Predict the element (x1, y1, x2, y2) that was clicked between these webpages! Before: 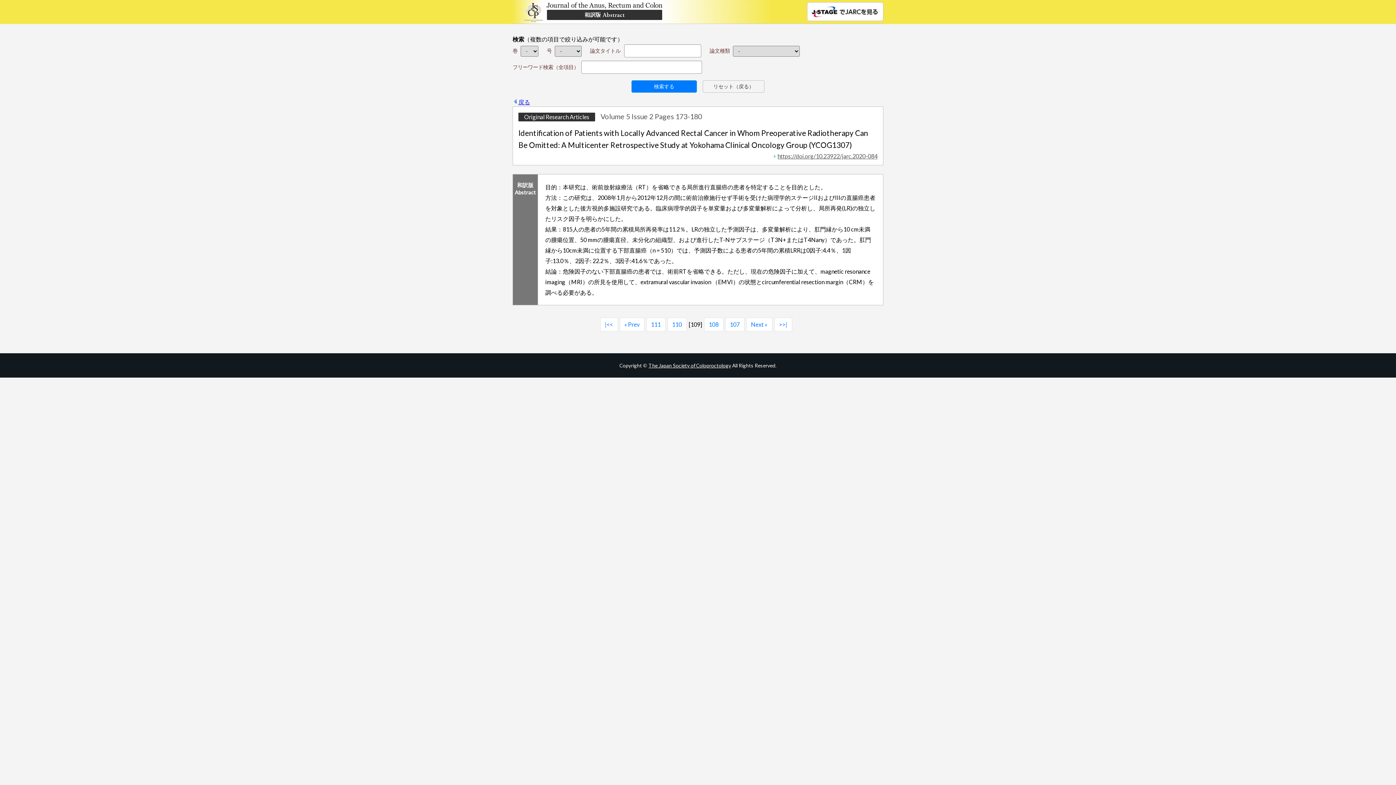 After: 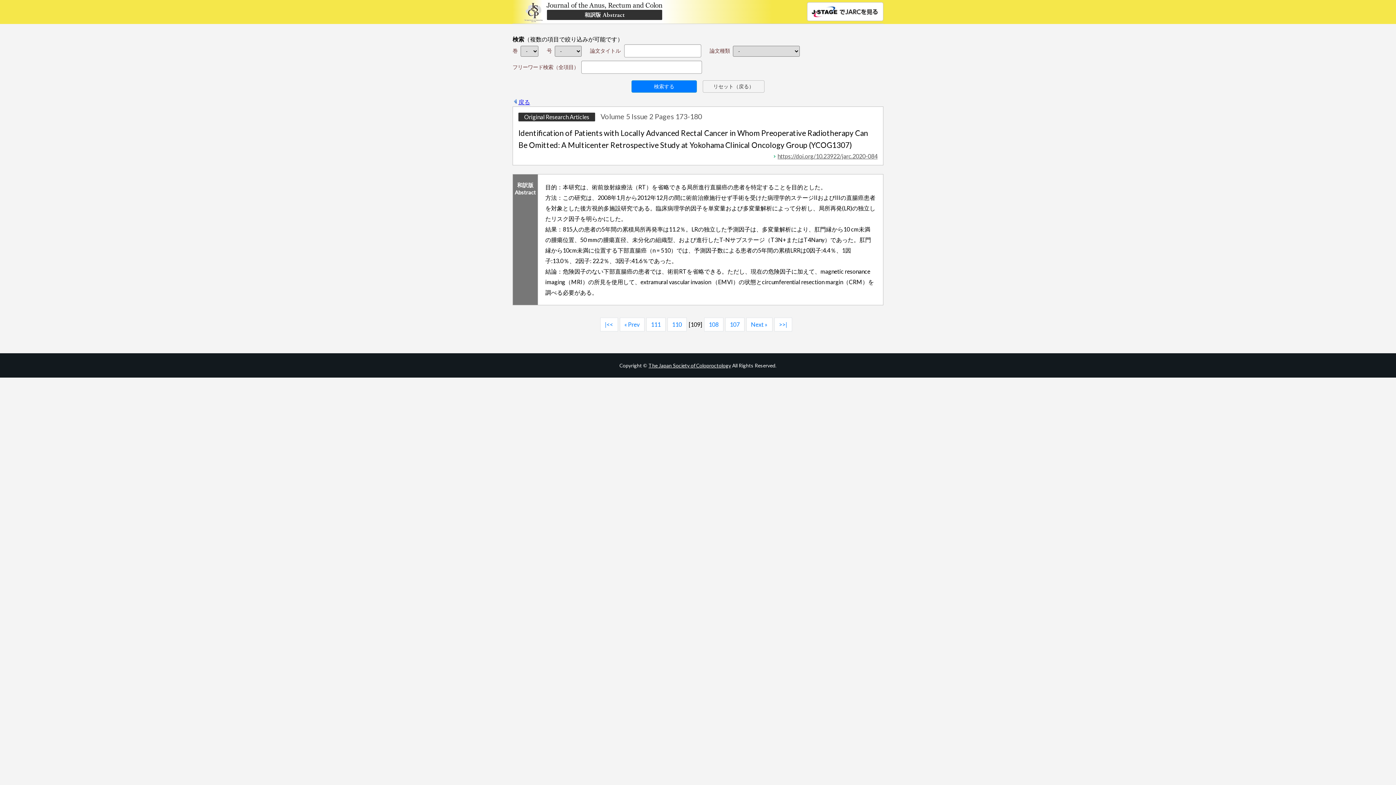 Action: bbox: (772, 152, 877, 159) label: https://doi.org/10.23922/jarc.2020-084